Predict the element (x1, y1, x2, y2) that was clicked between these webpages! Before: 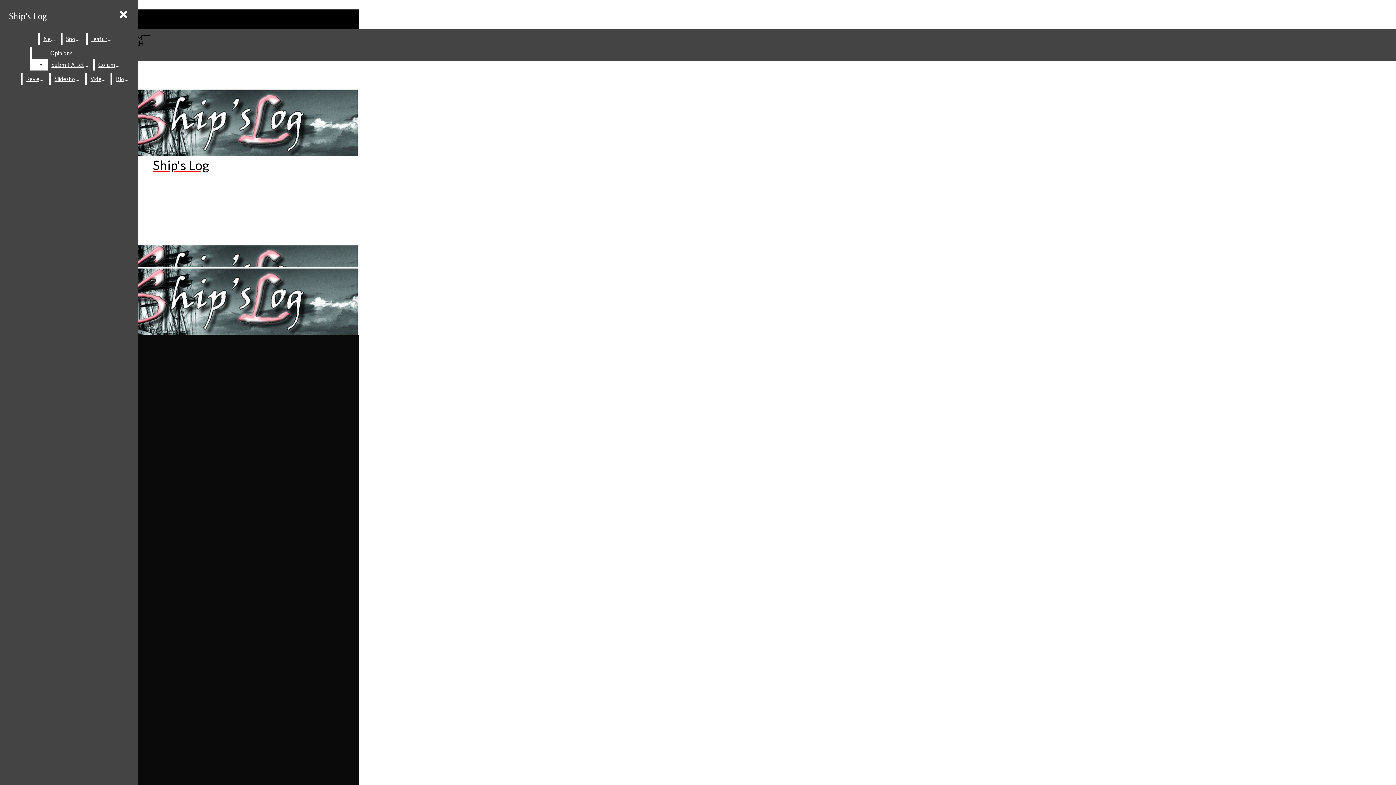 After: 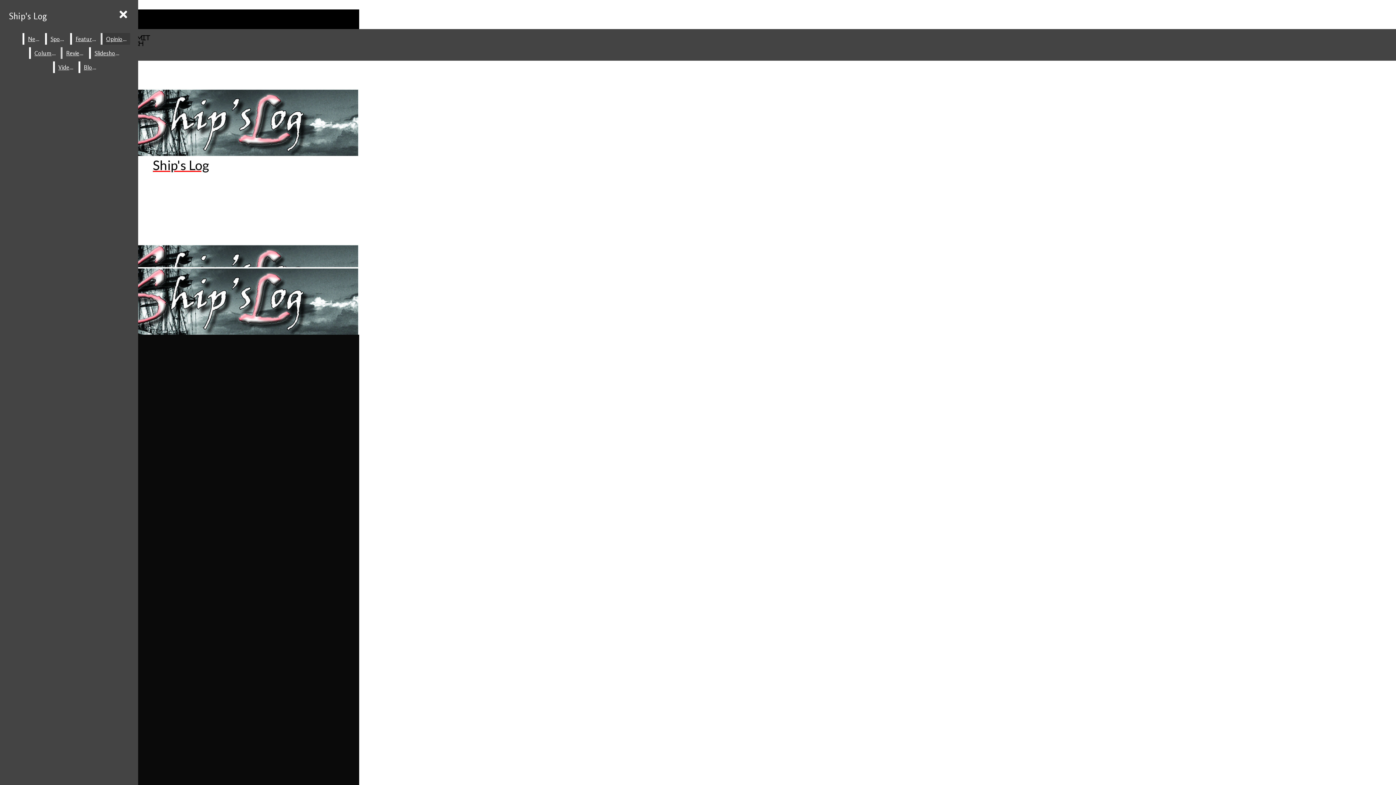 Action: label: Opinions bbox: (31, 47, 91, 58)